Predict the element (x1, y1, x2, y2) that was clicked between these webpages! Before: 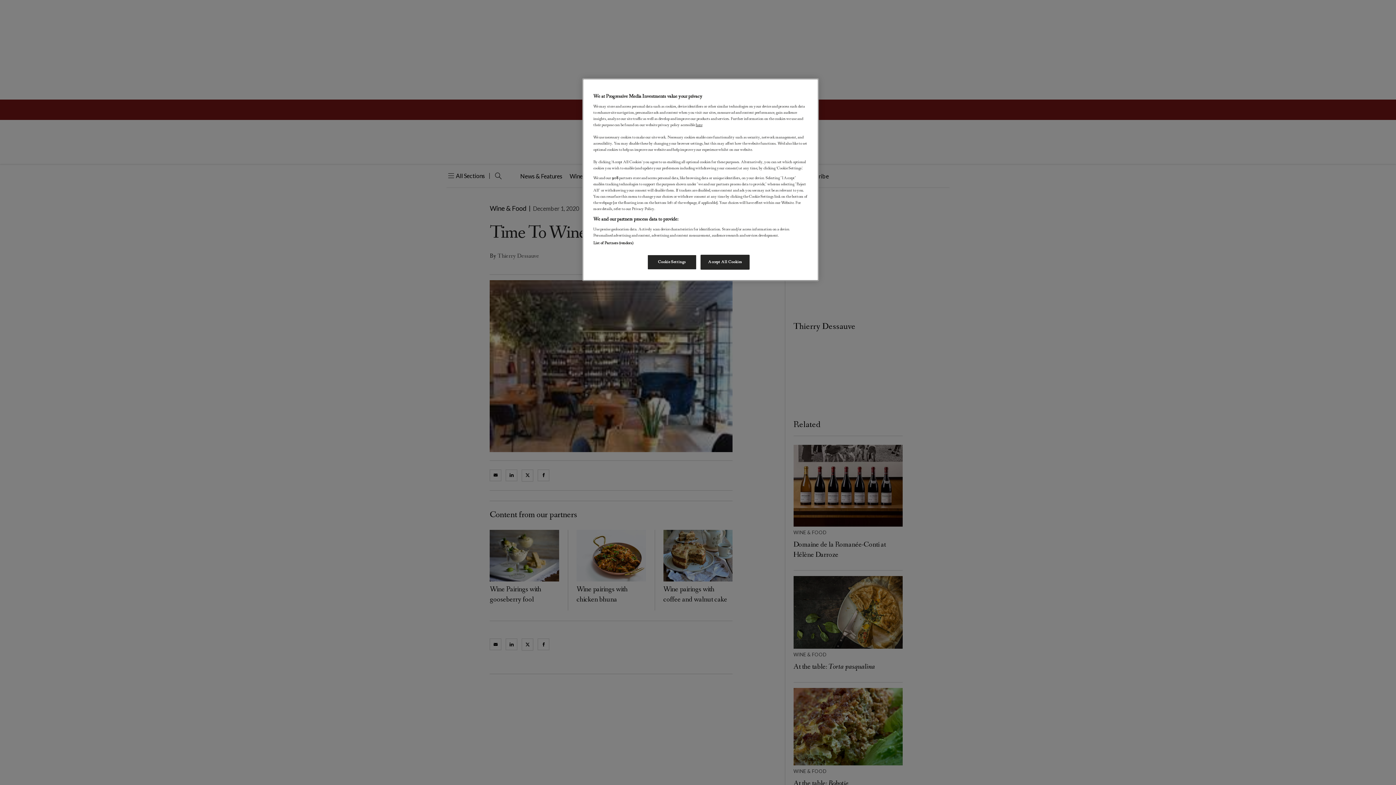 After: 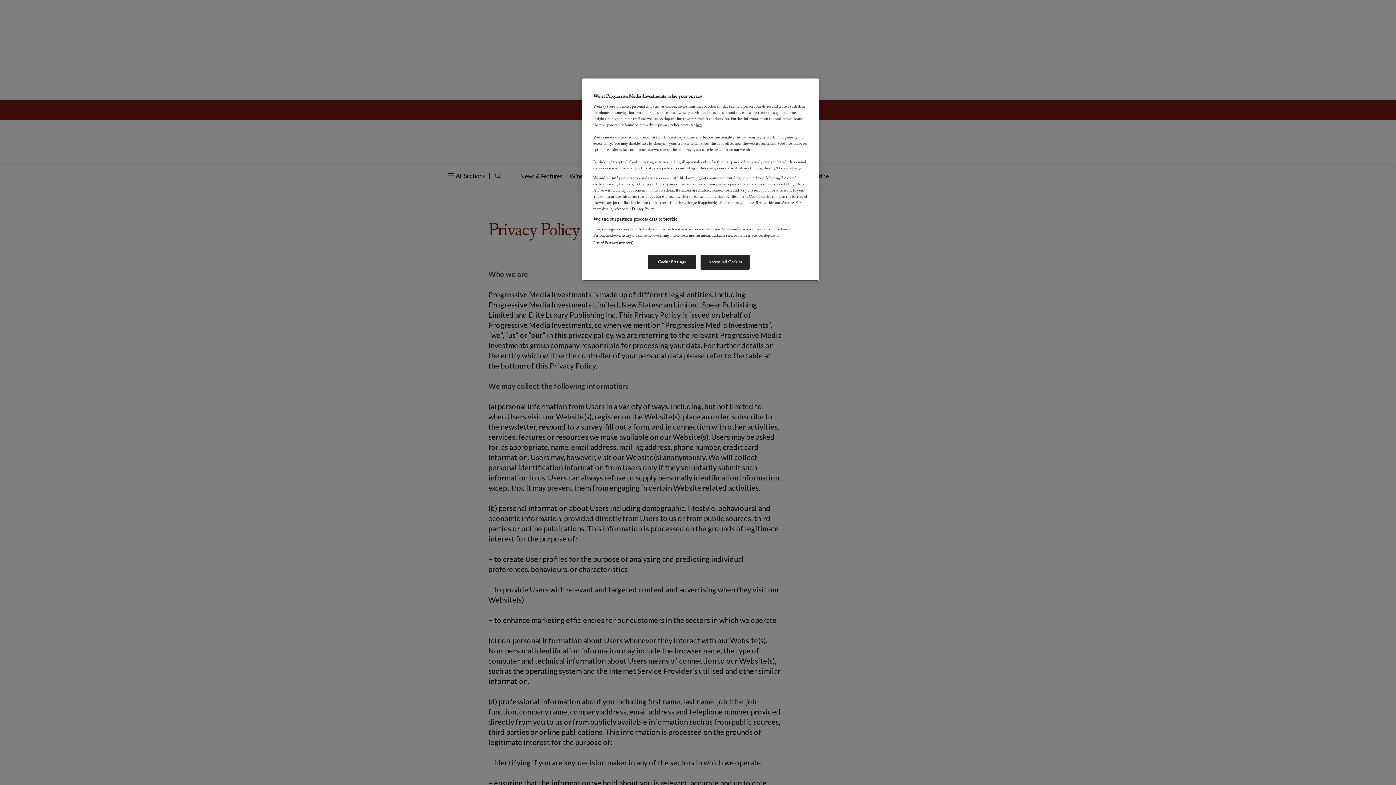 Action: bbox: (696, 122, 702, 127) label: here